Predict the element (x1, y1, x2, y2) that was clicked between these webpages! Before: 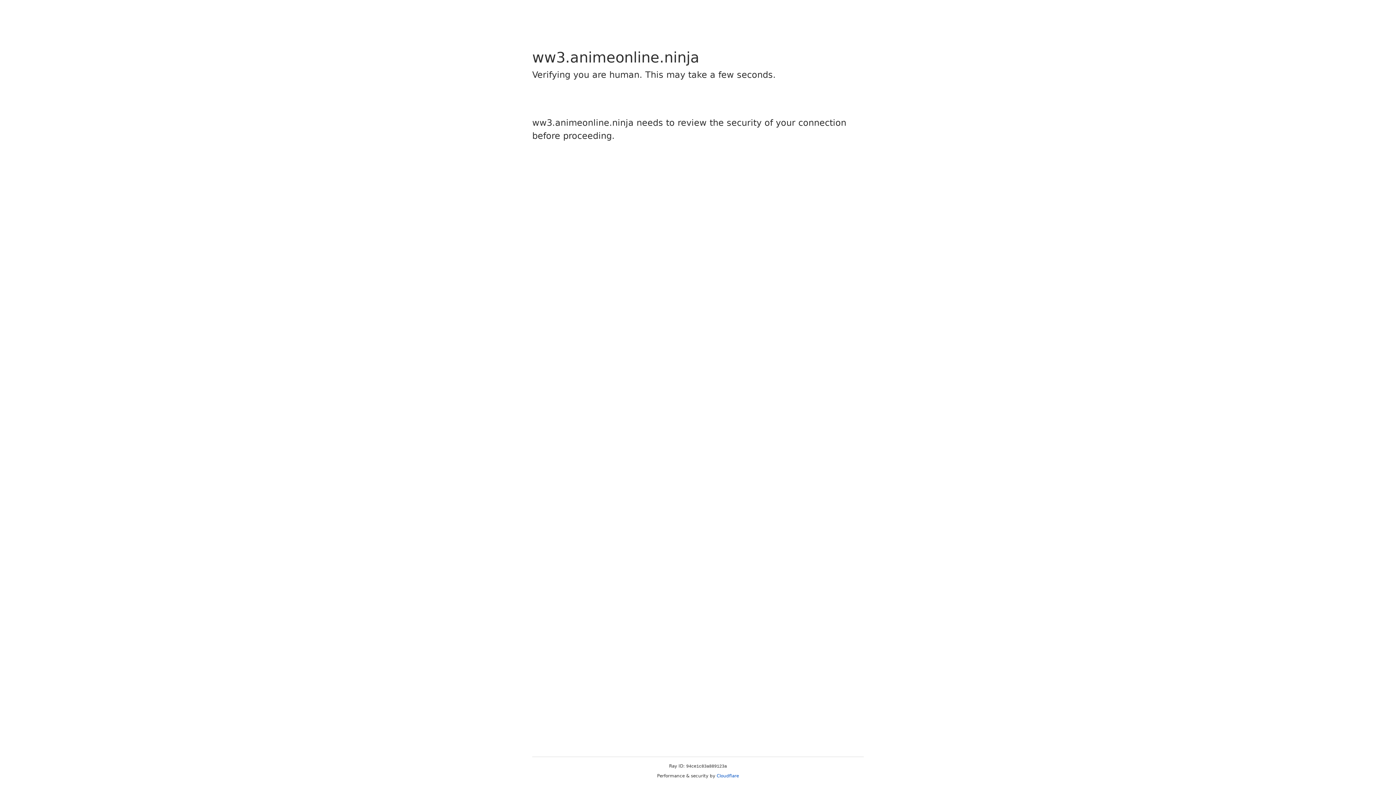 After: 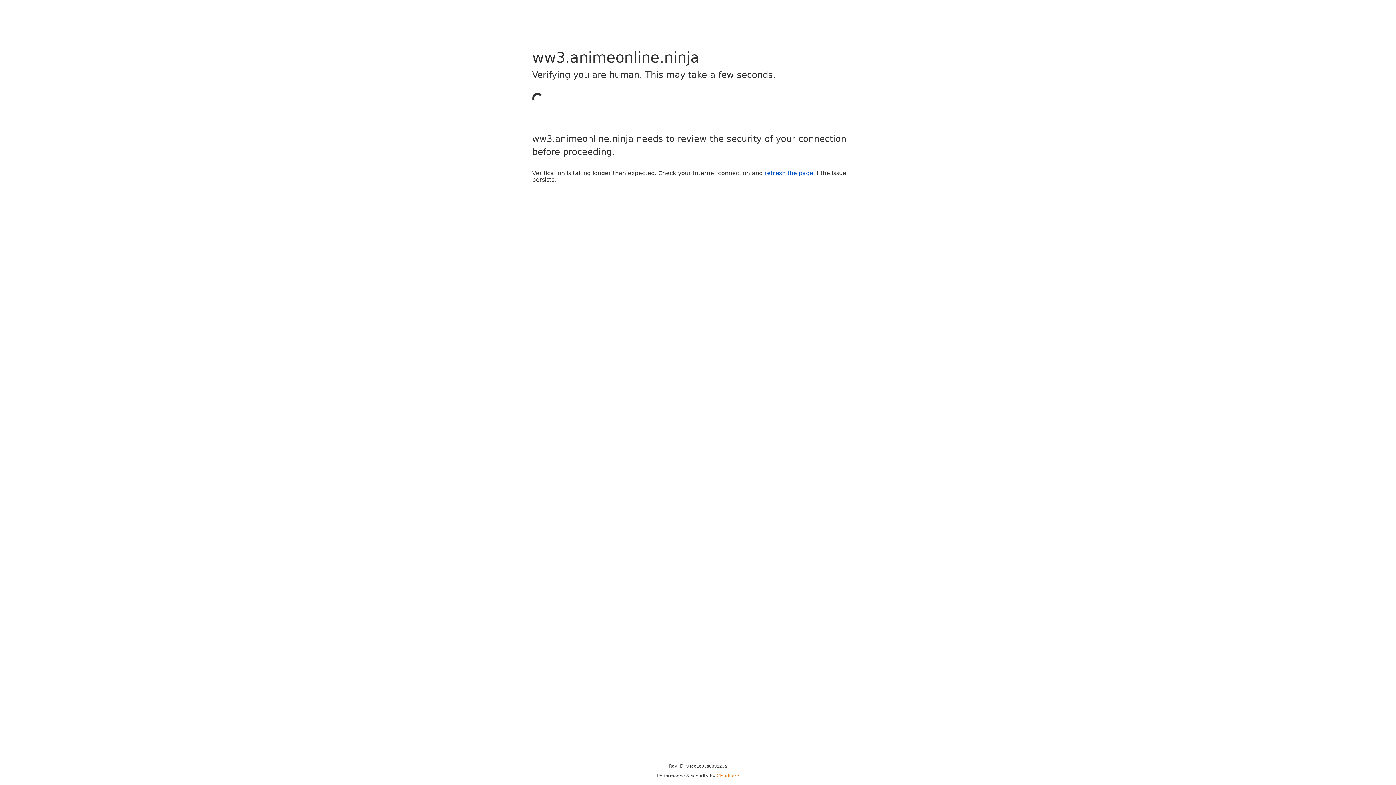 Action: label: Cloudflare bbox: (716, 773, 739, 778)